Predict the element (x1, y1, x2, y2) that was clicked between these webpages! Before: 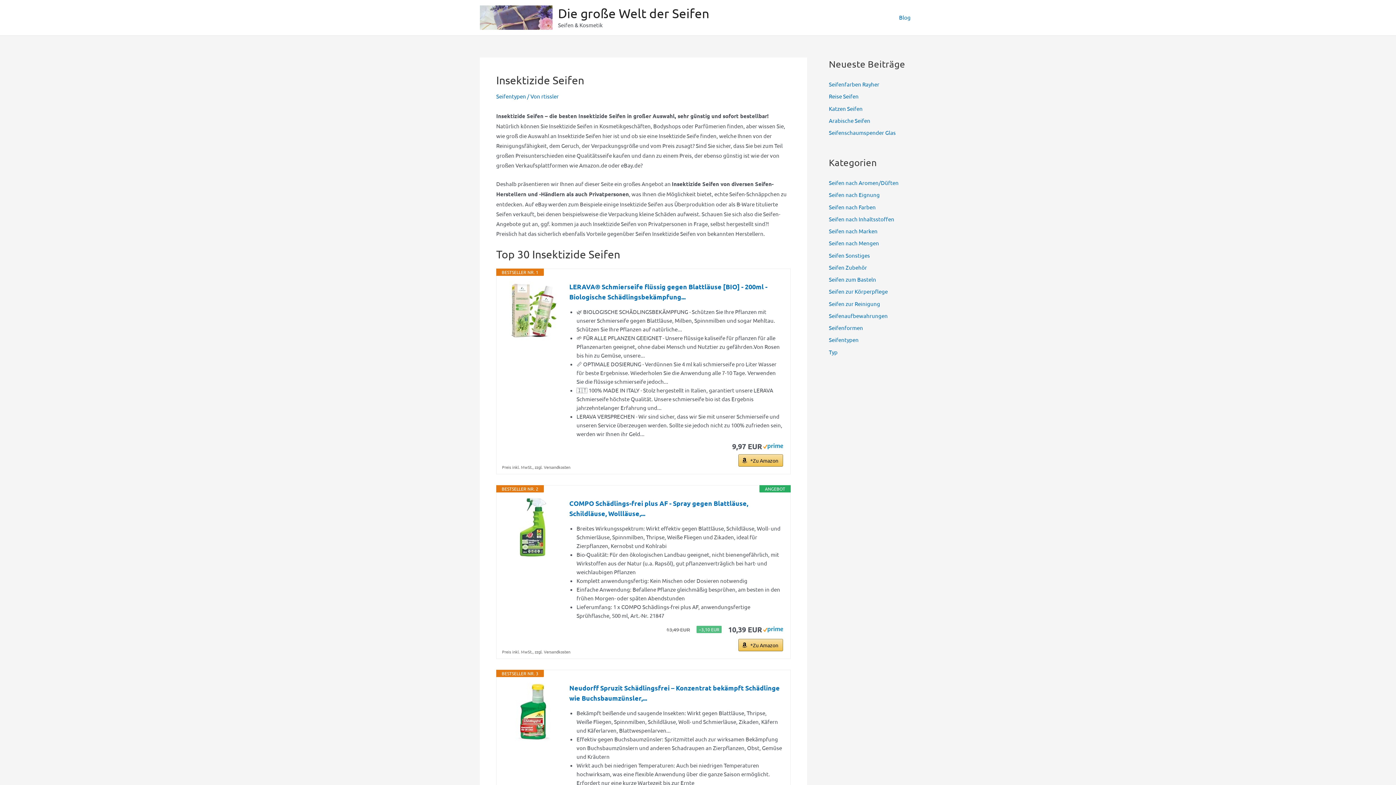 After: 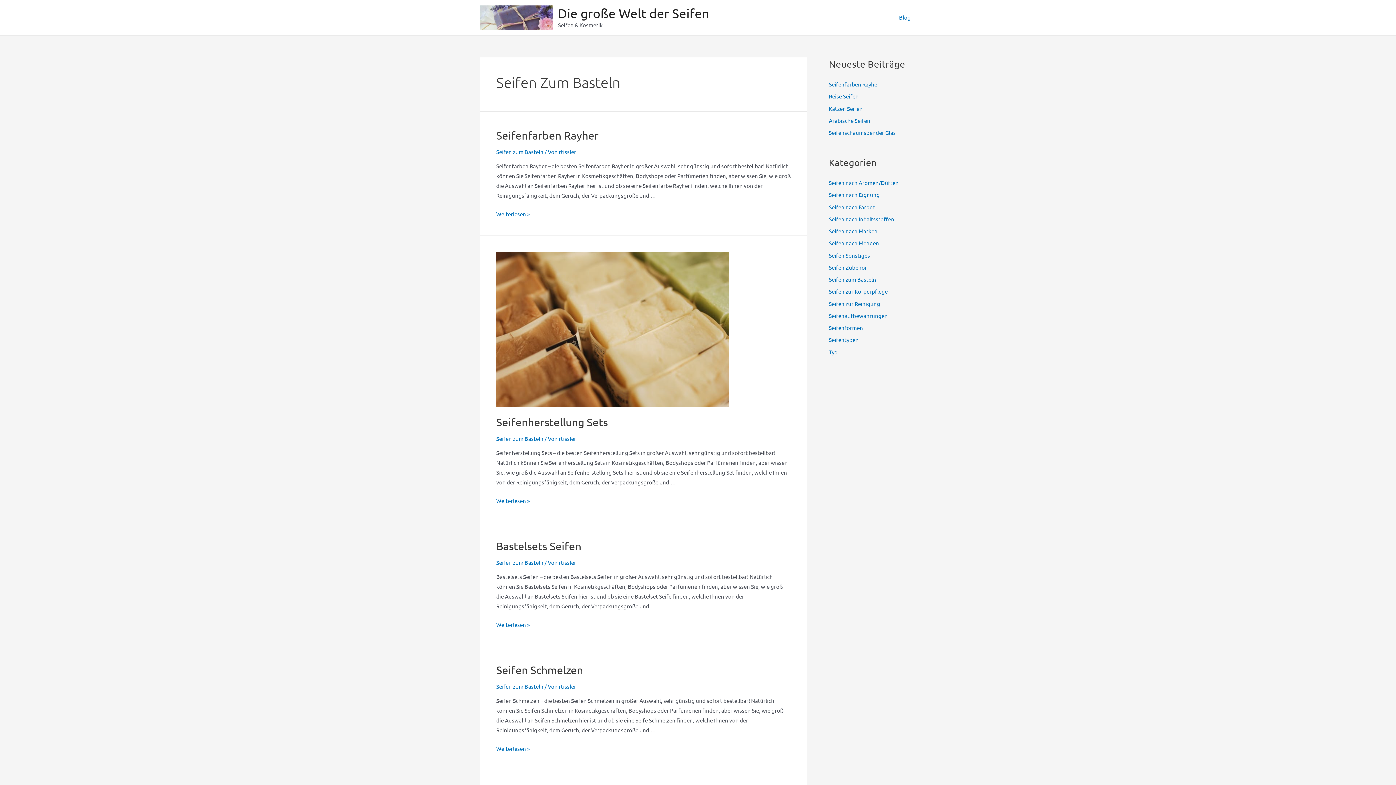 Action: bbox: (829, 276, 876, 282) label: Seifen zum Basteln